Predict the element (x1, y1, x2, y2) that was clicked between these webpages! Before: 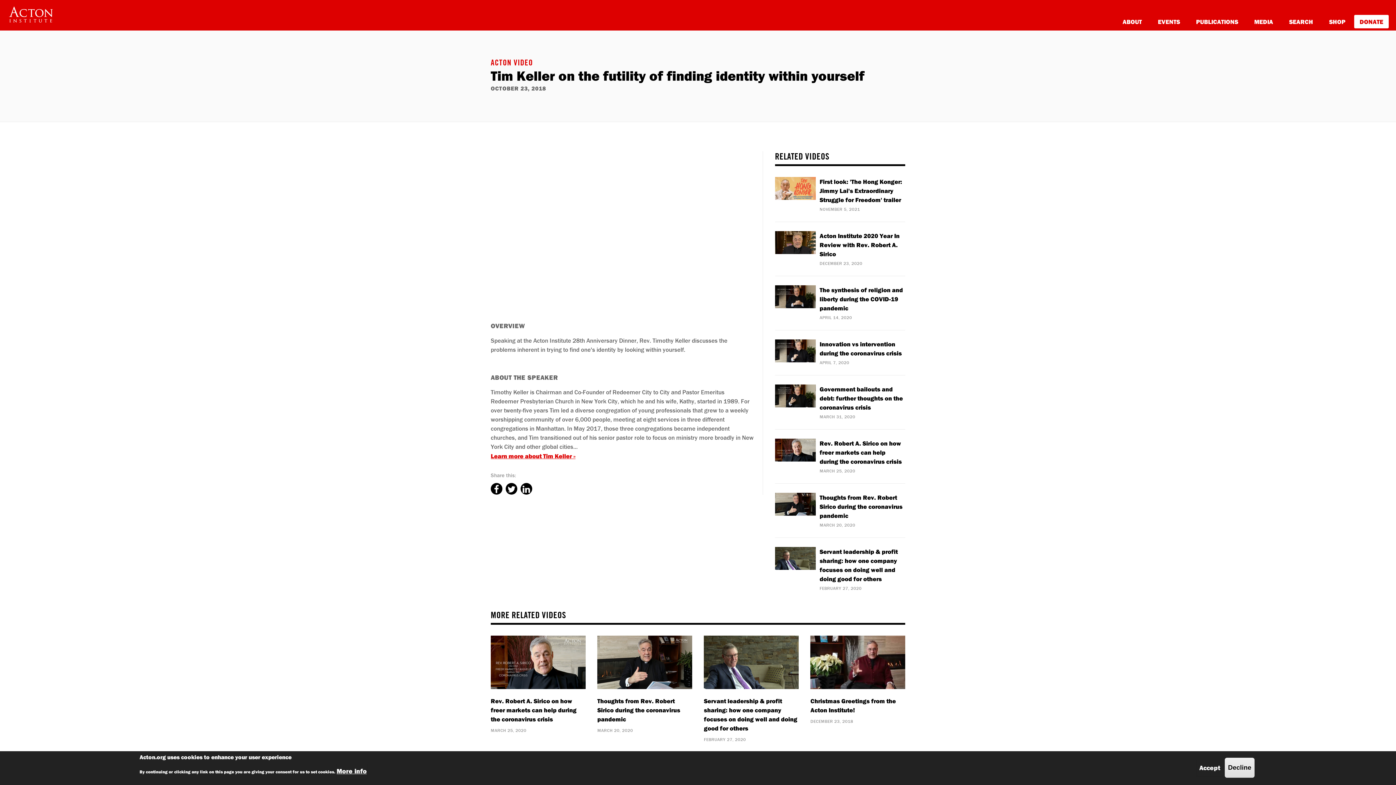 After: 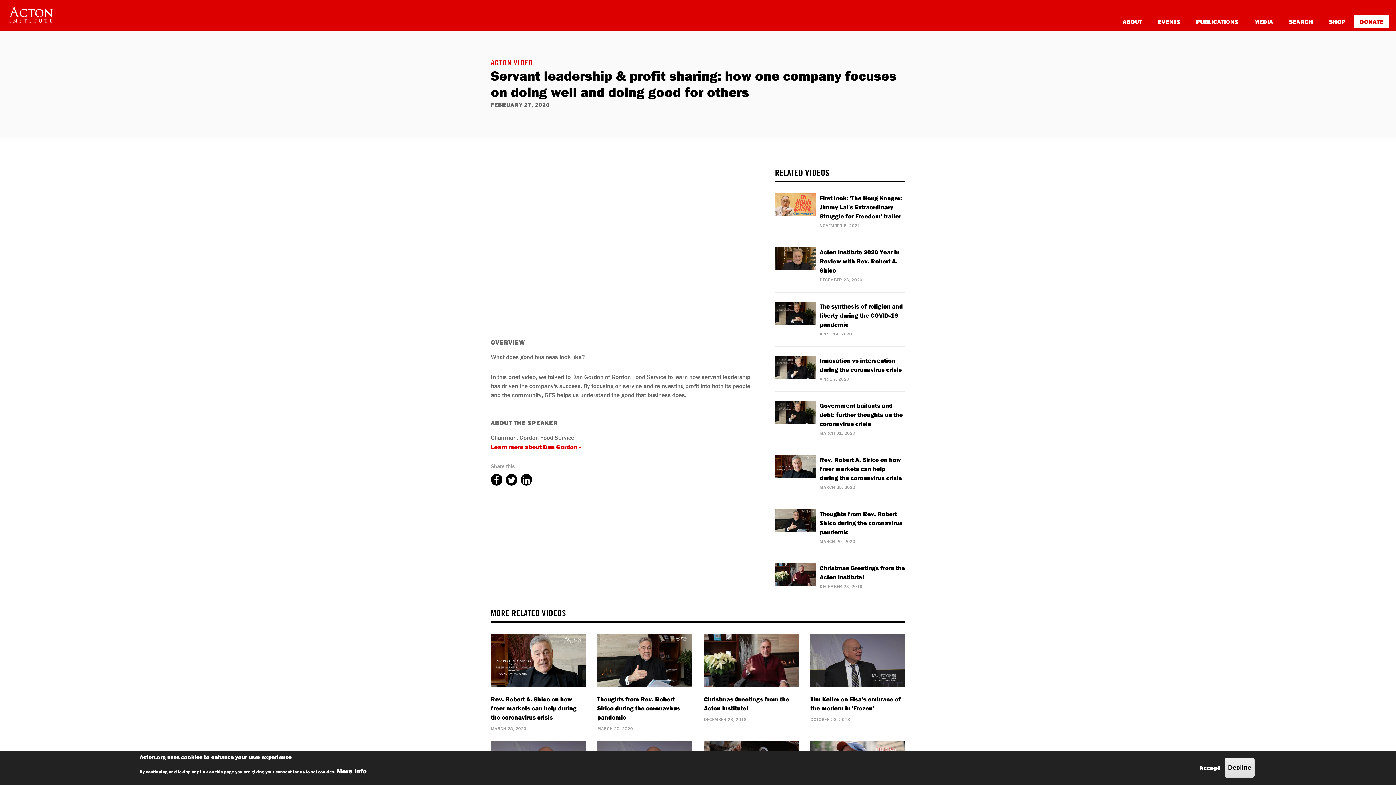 Action: bbox: (704, 657, 798, 665)